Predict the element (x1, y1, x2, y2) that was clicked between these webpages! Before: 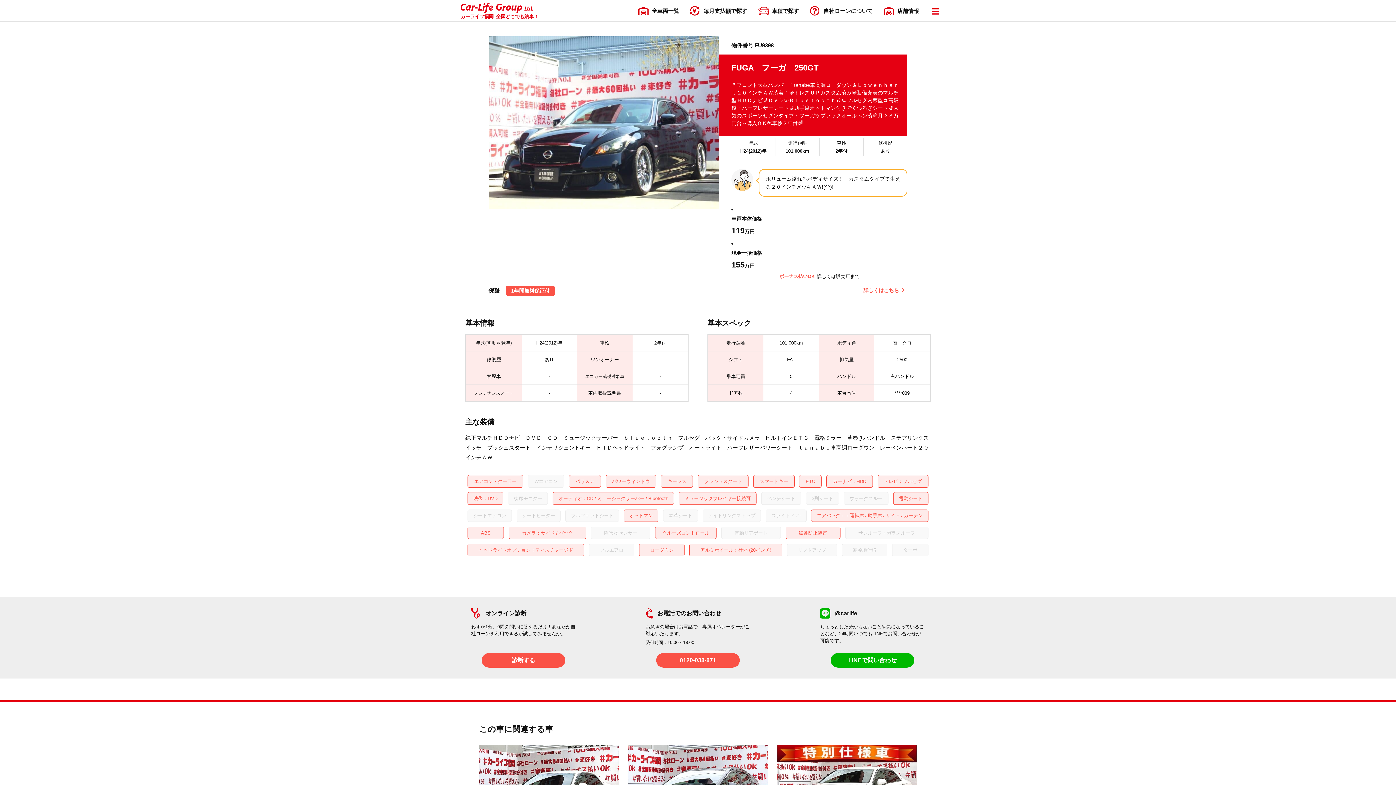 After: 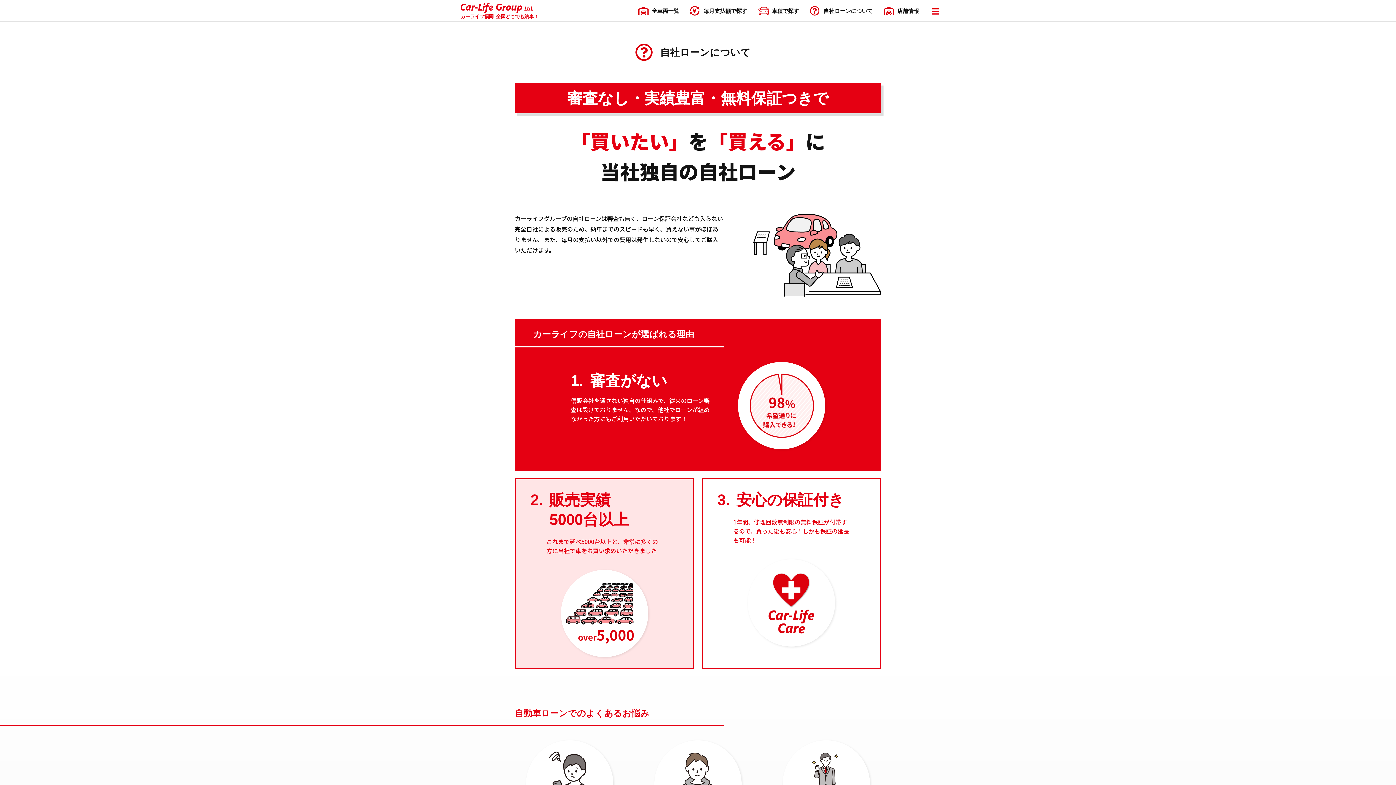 Action: bbox: (810, 0, 878, 21) label: 自社ローンについて